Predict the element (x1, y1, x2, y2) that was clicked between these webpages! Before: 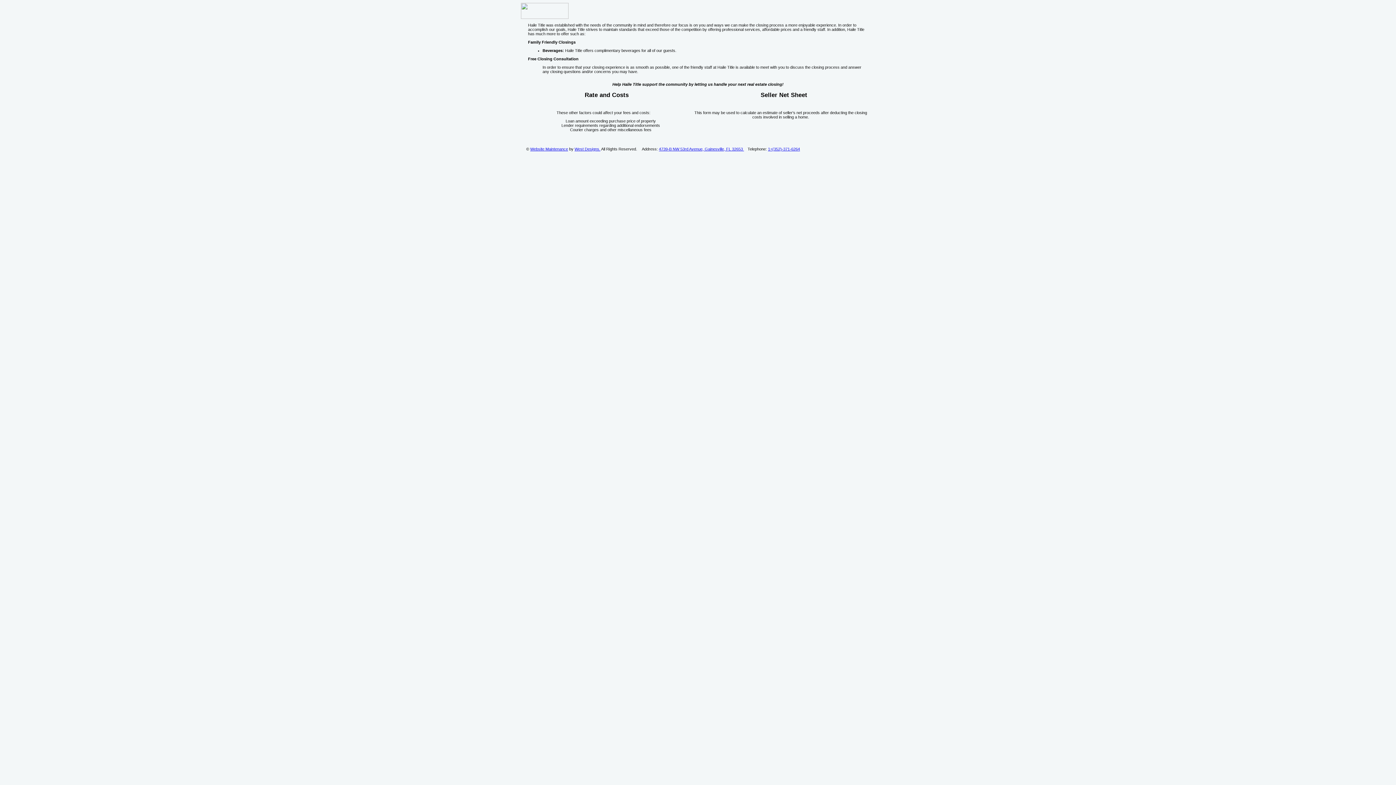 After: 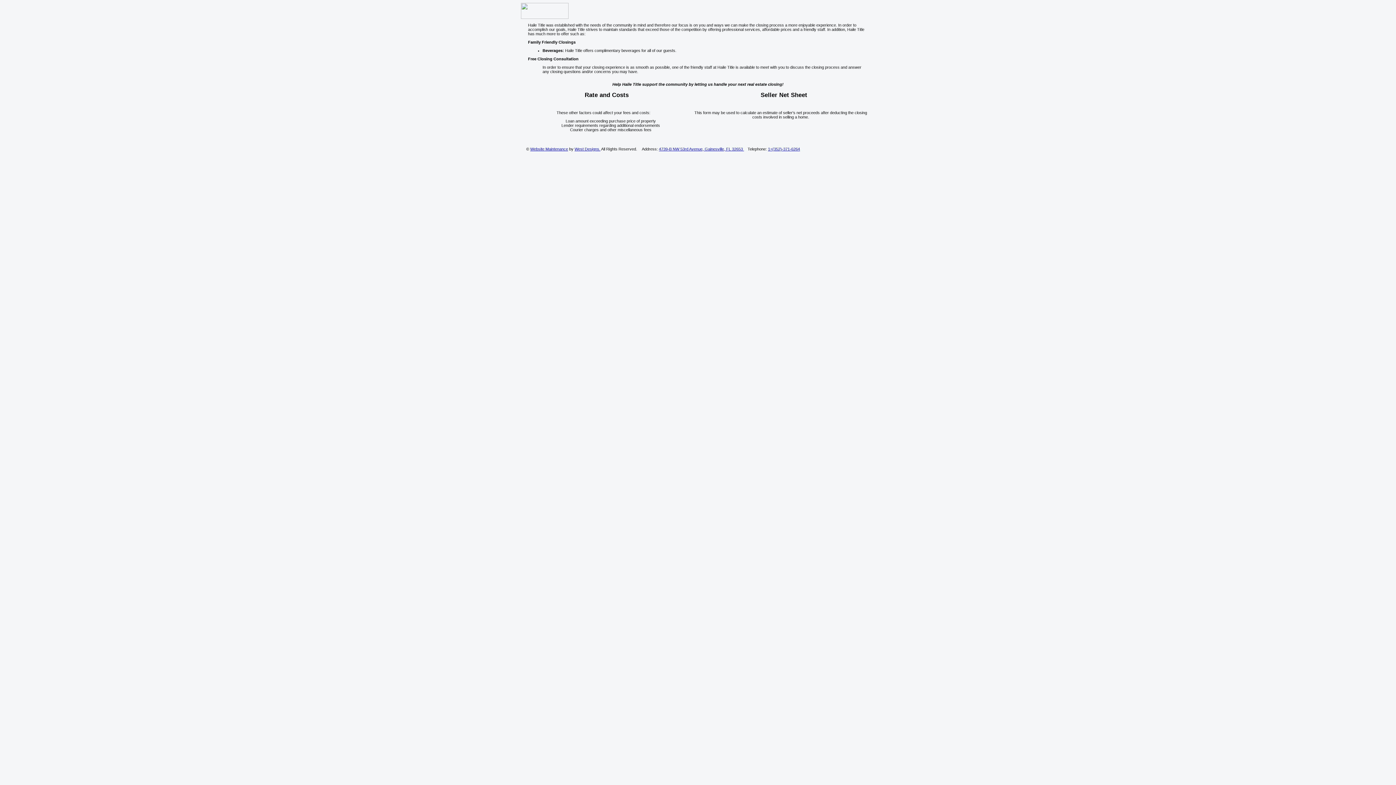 Action: bbox: (530, 146, 568, 151) label: Website Maintenance